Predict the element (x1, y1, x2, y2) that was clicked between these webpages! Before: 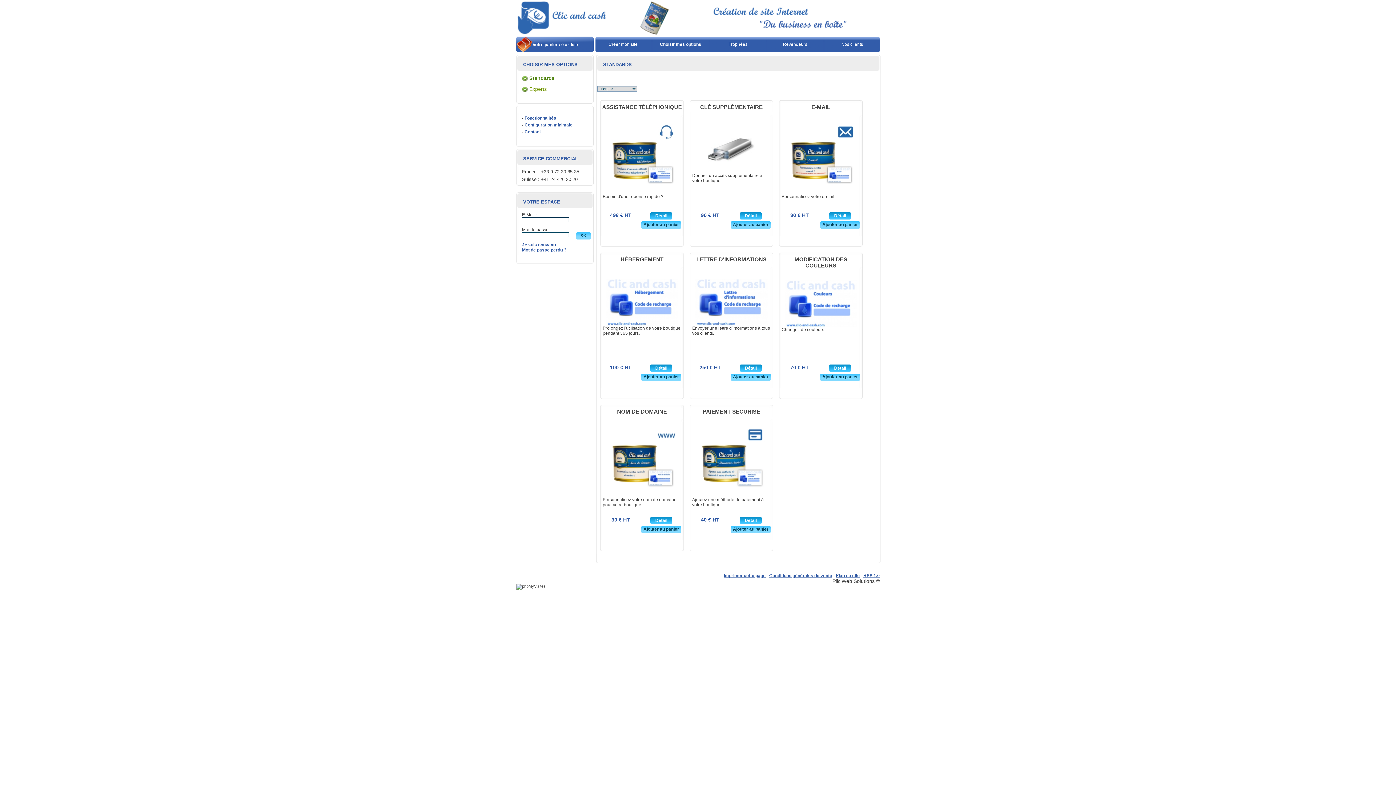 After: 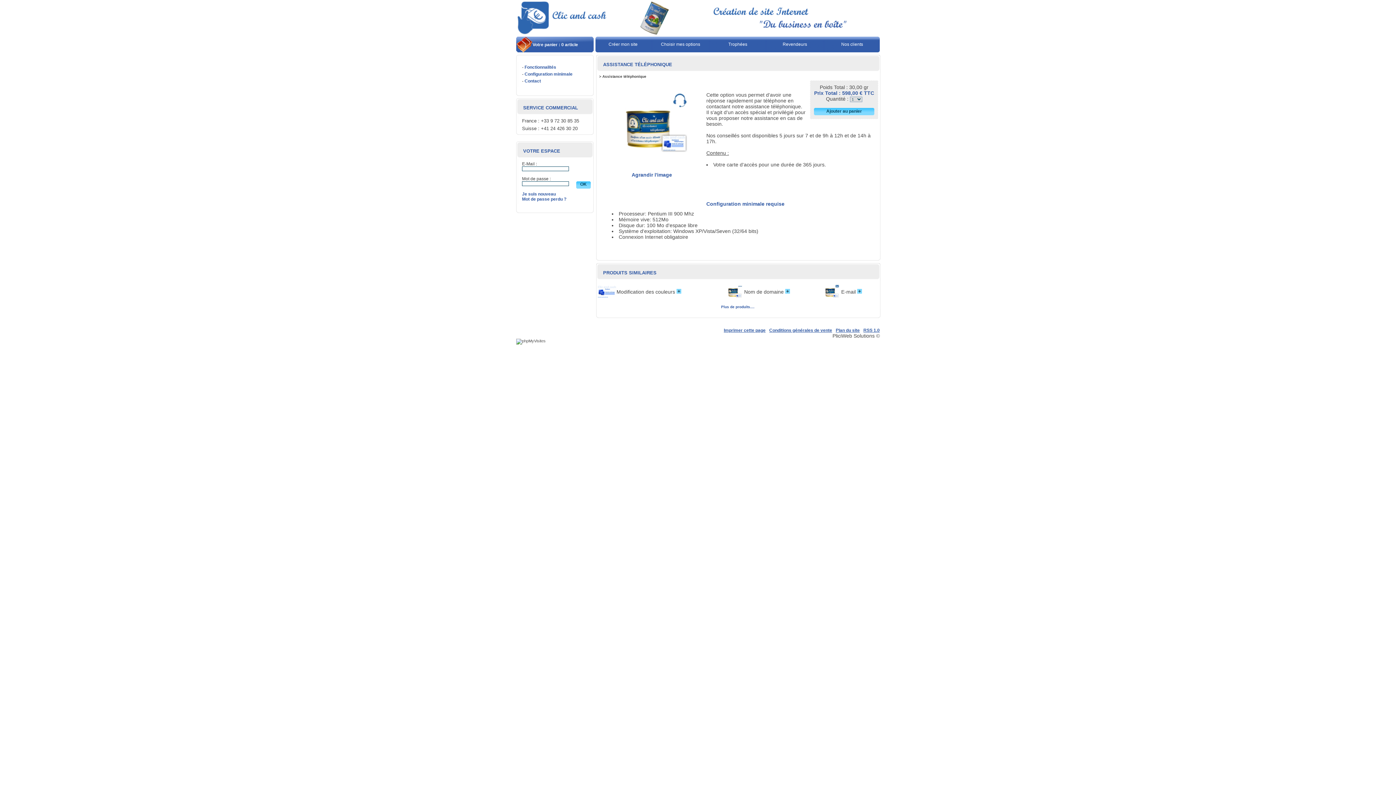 Action: bbox: (605, 189, 678, 195)